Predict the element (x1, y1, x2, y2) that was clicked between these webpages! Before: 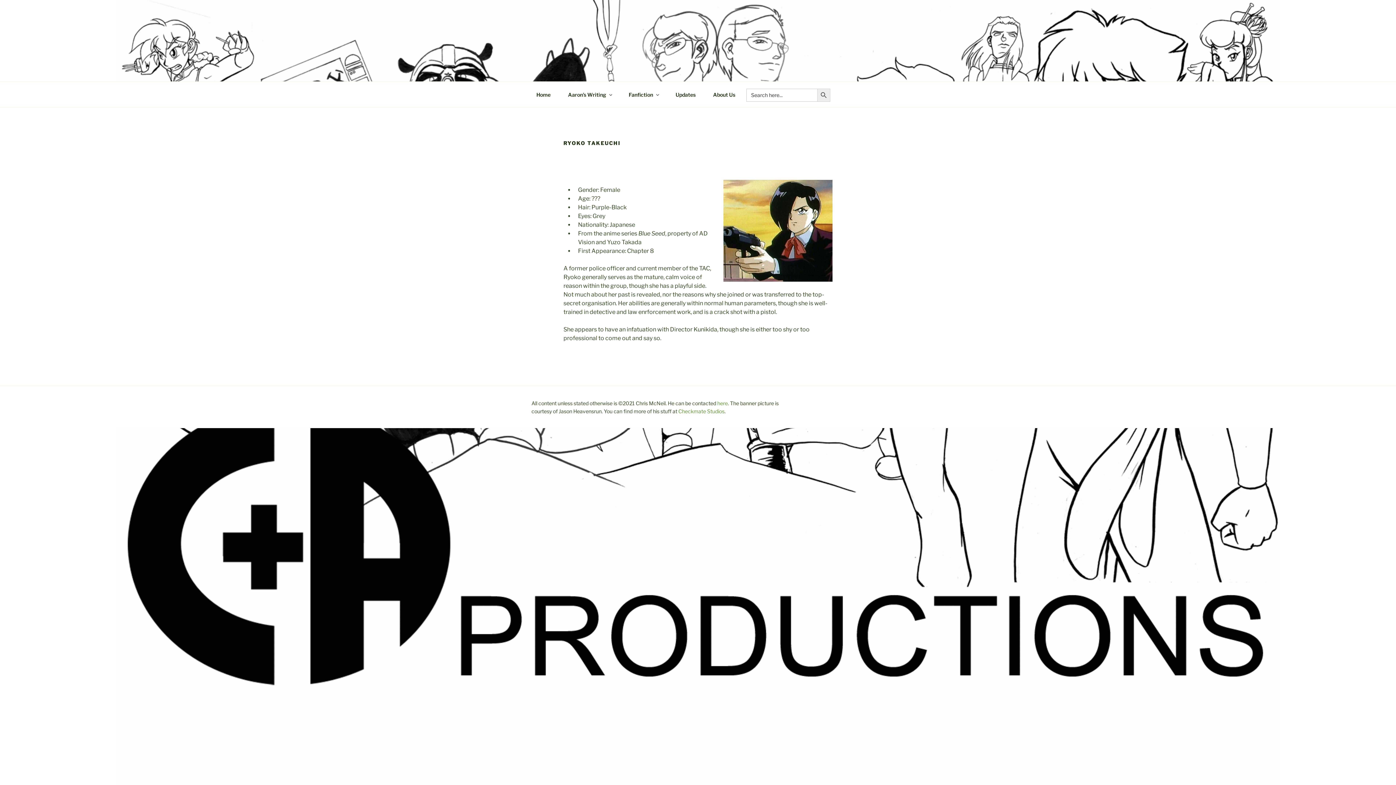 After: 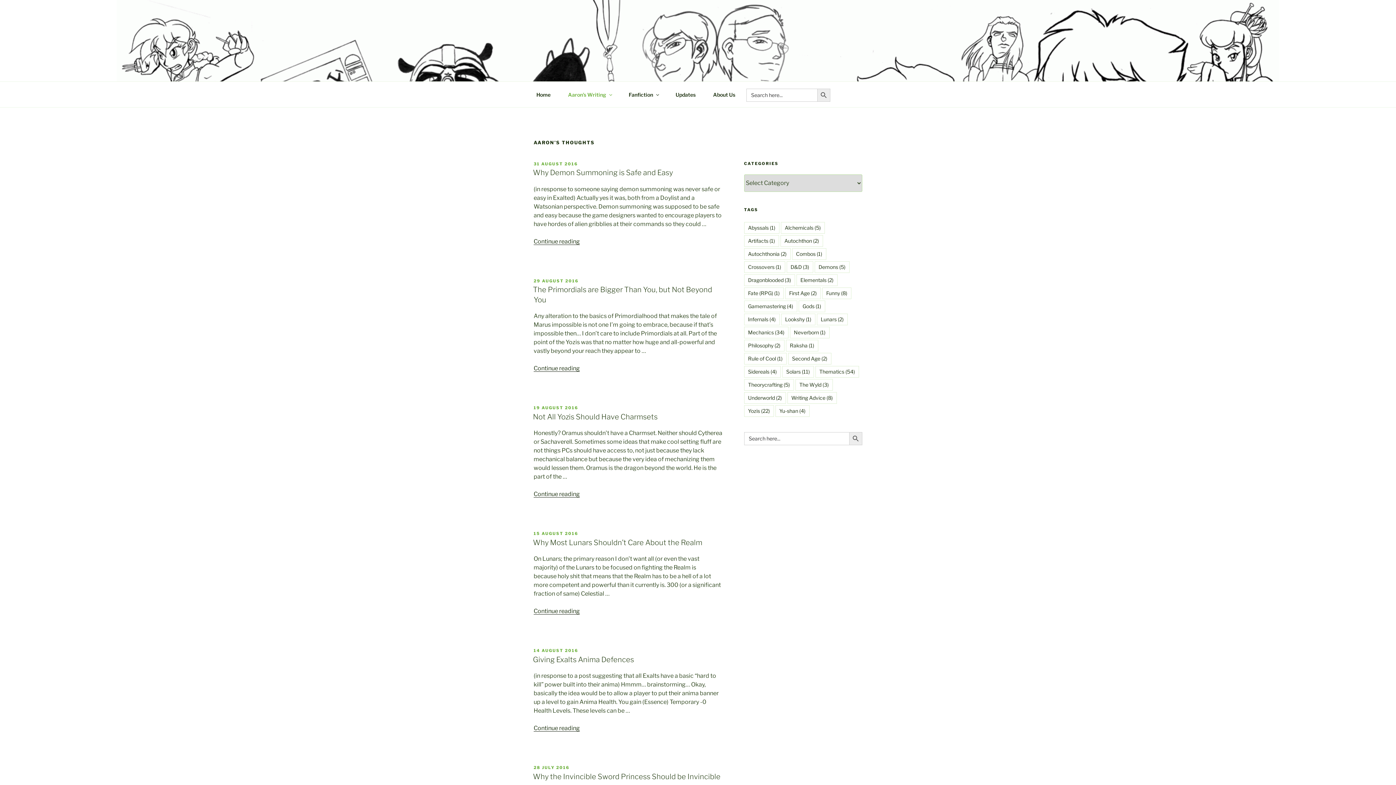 Action: label: Aaron’s Writing bbox: (561, 85, 617, 103)